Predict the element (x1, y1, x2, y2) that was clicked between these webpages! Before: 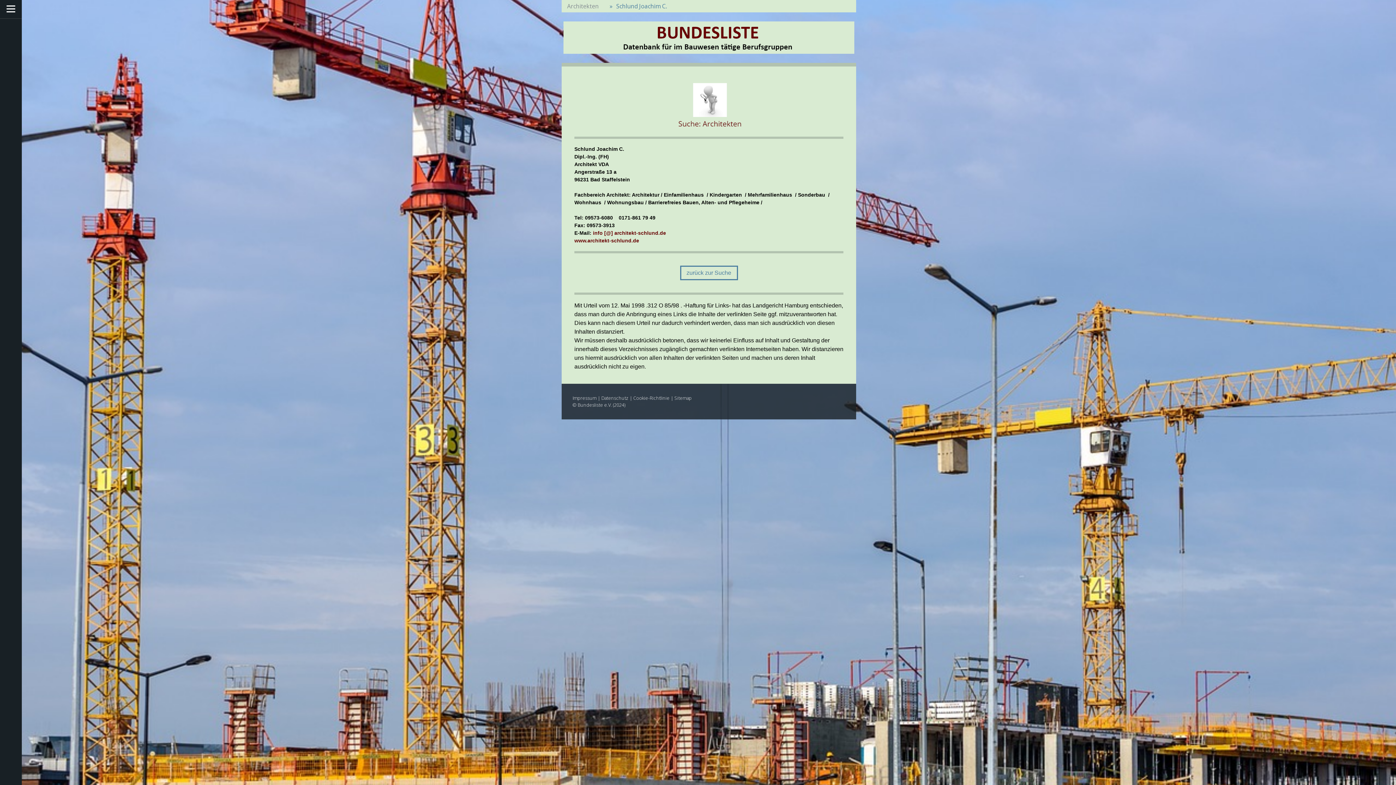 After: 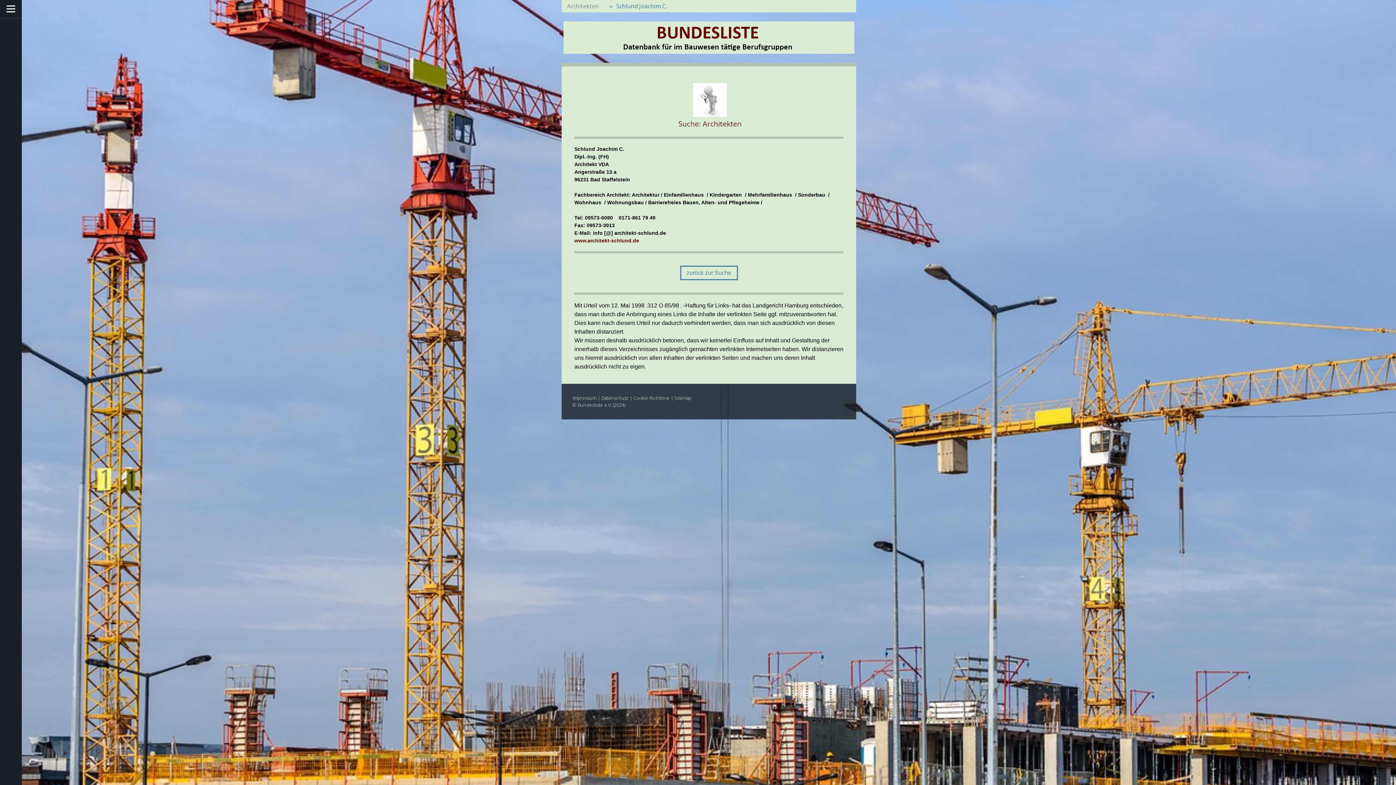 Action: bbox: (593, 230, 666, 235) label: info [@] architekt-schlund.de